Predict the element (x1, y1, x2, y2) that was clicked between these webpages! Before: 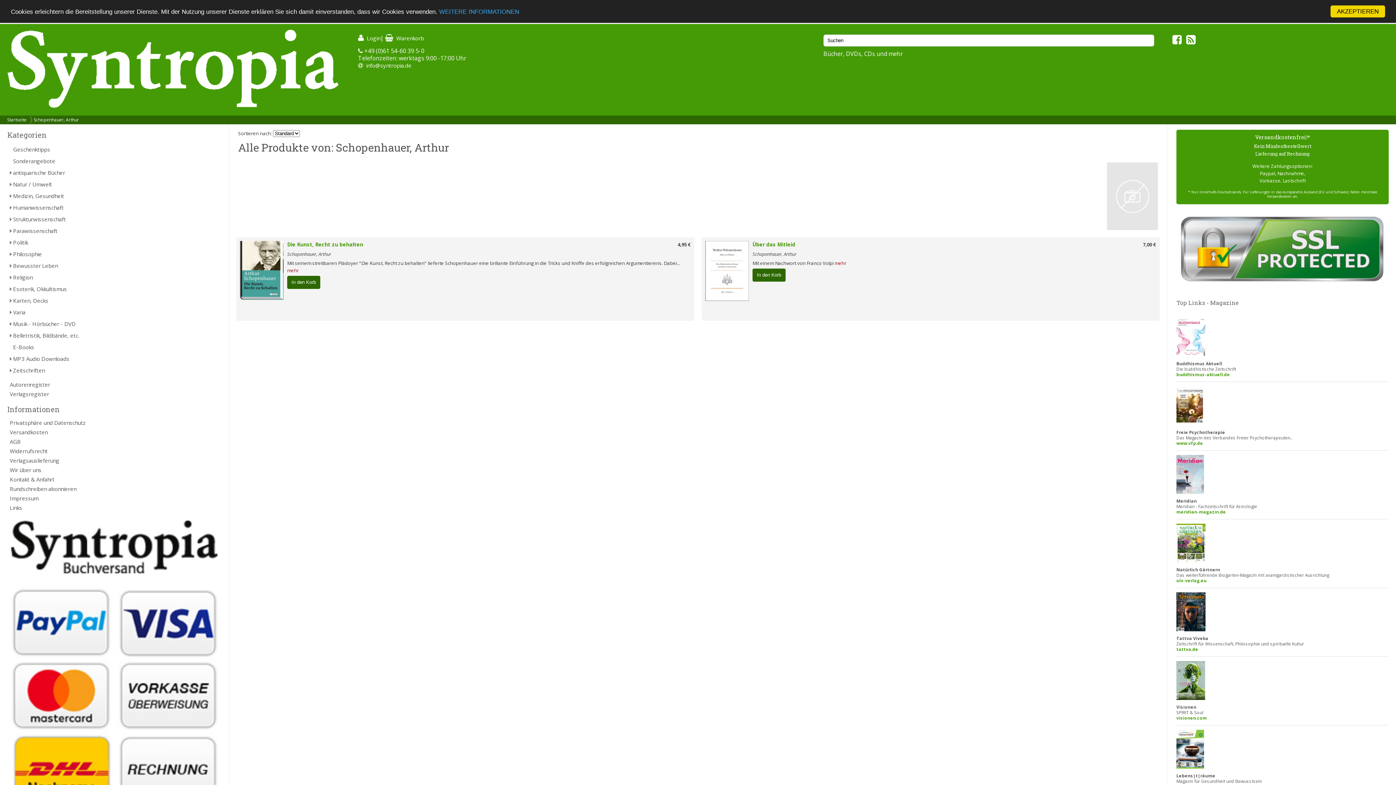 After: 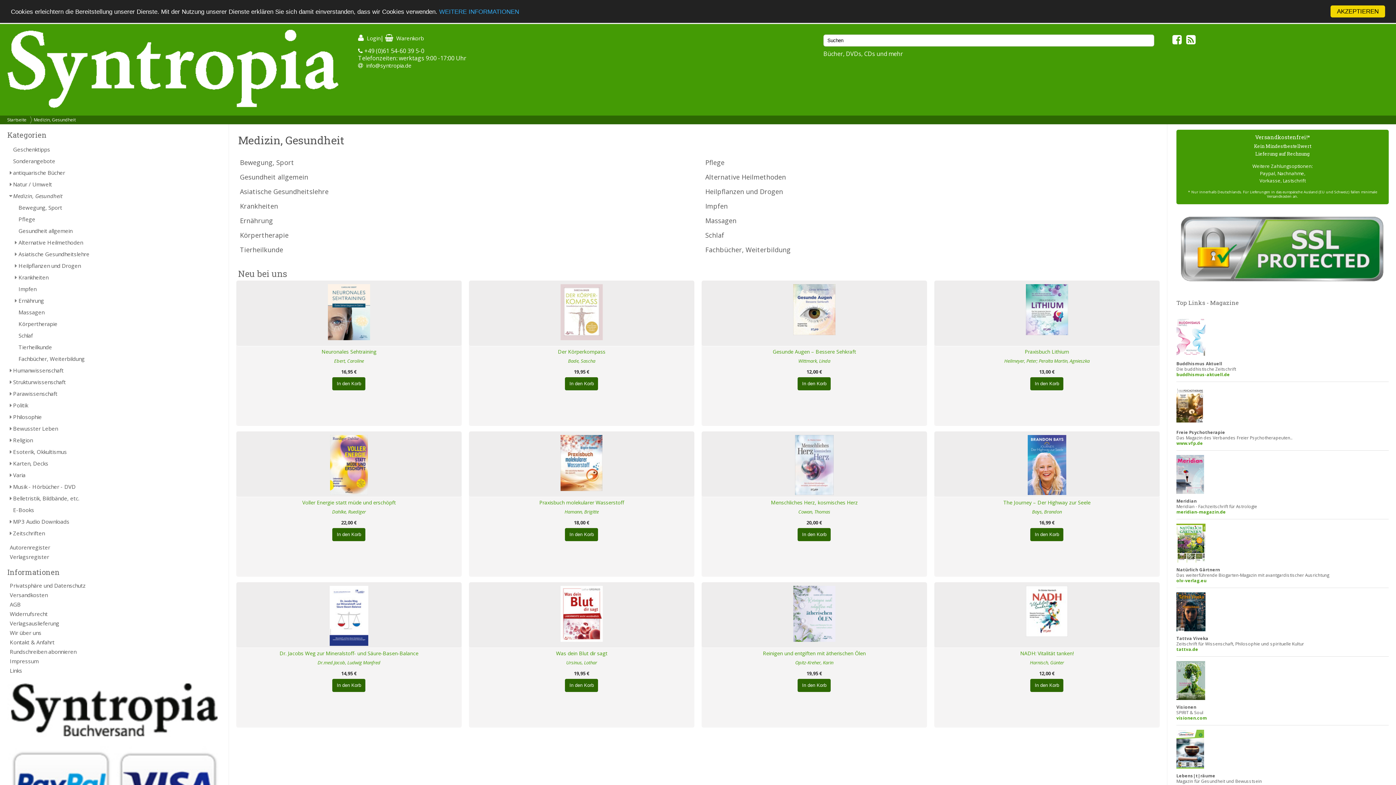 Action: label: Medizin, Gesundheit bbox: (7, 190, 221, 201)